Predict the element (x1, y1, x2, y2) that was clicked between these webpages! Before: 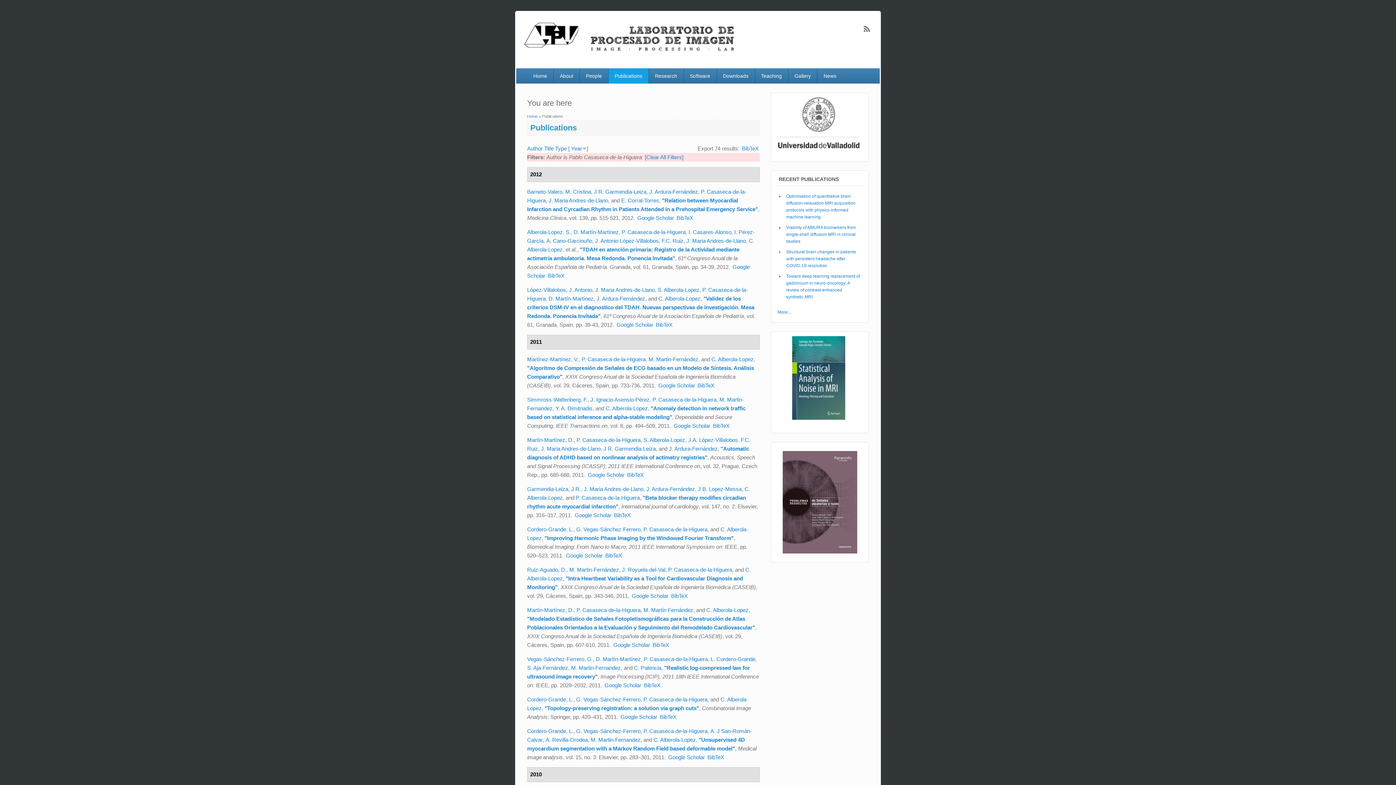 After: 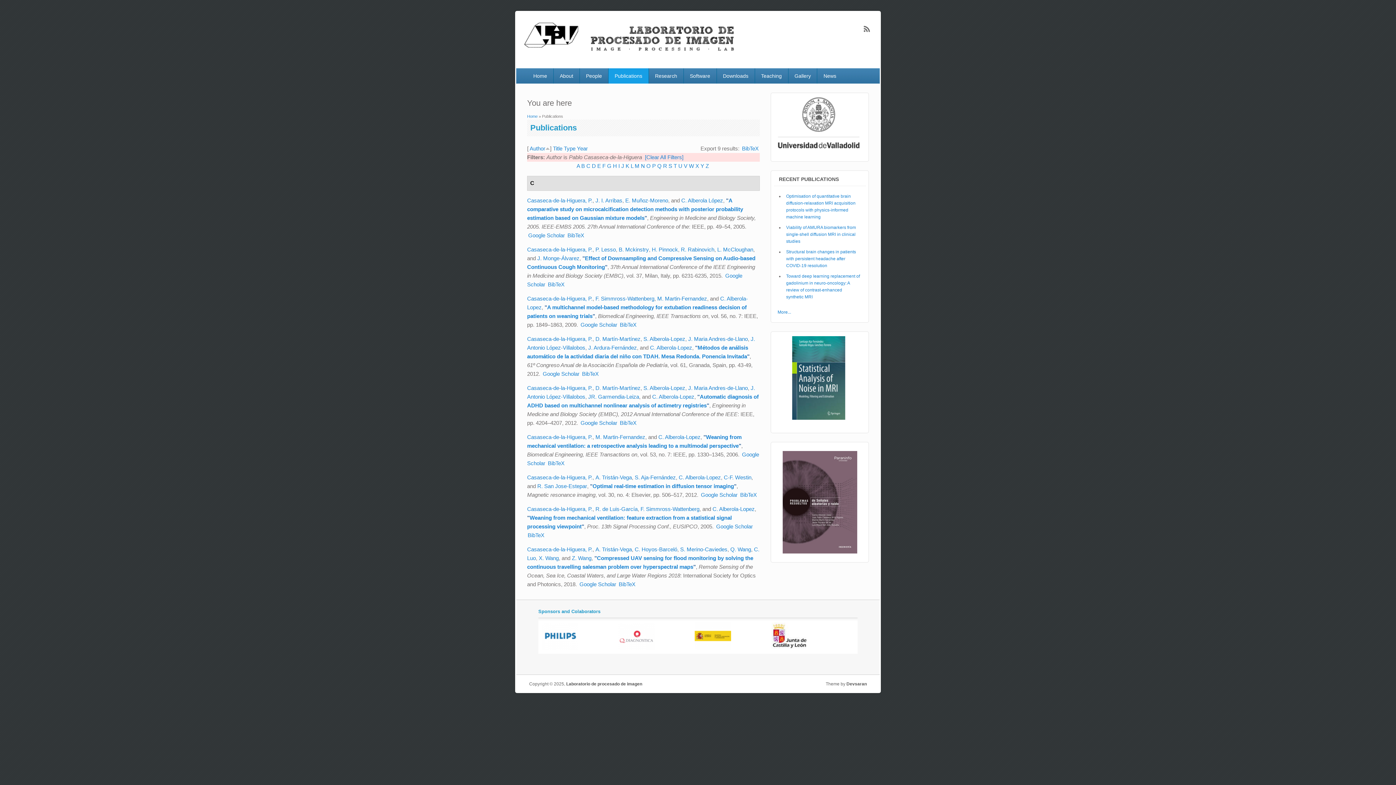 Action: label: Author bbox: (527, 145, 542, 151)